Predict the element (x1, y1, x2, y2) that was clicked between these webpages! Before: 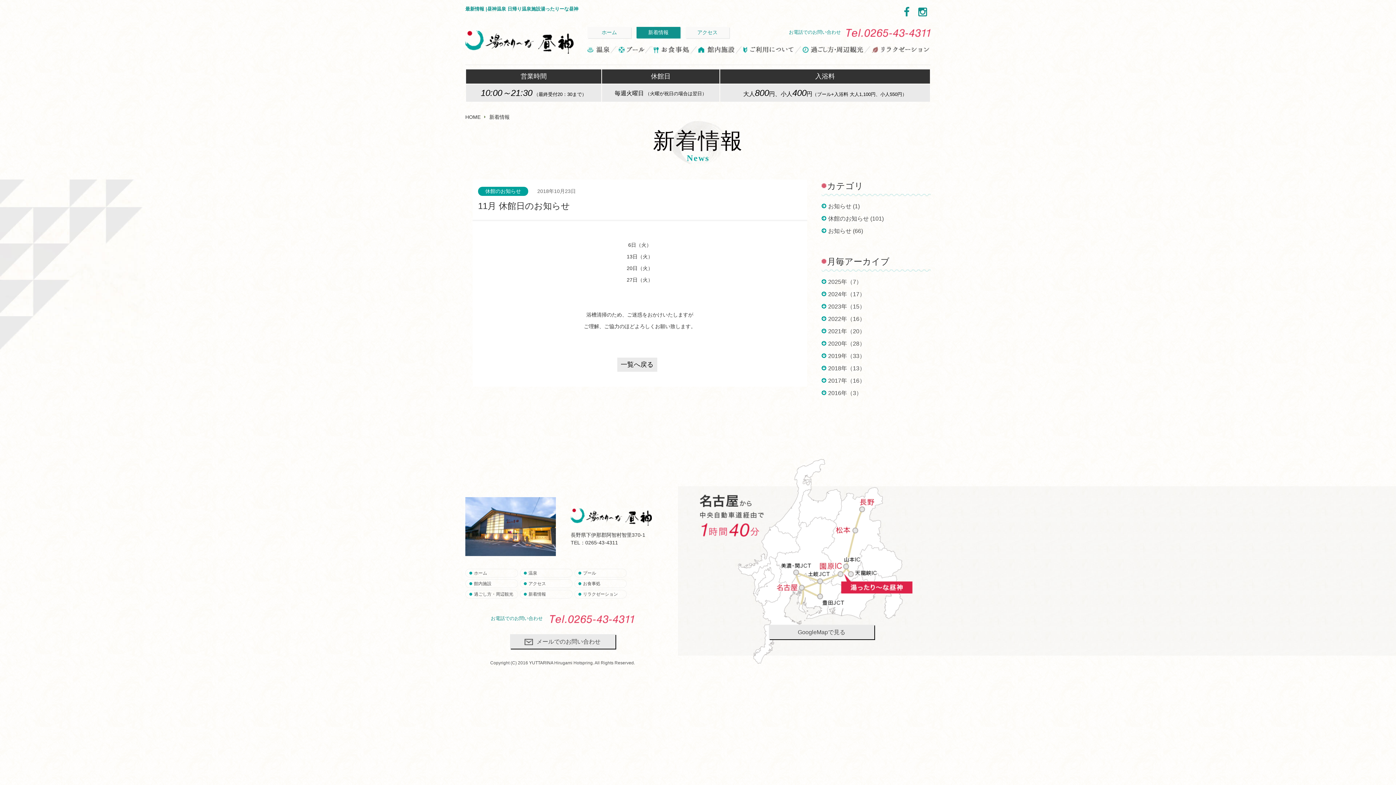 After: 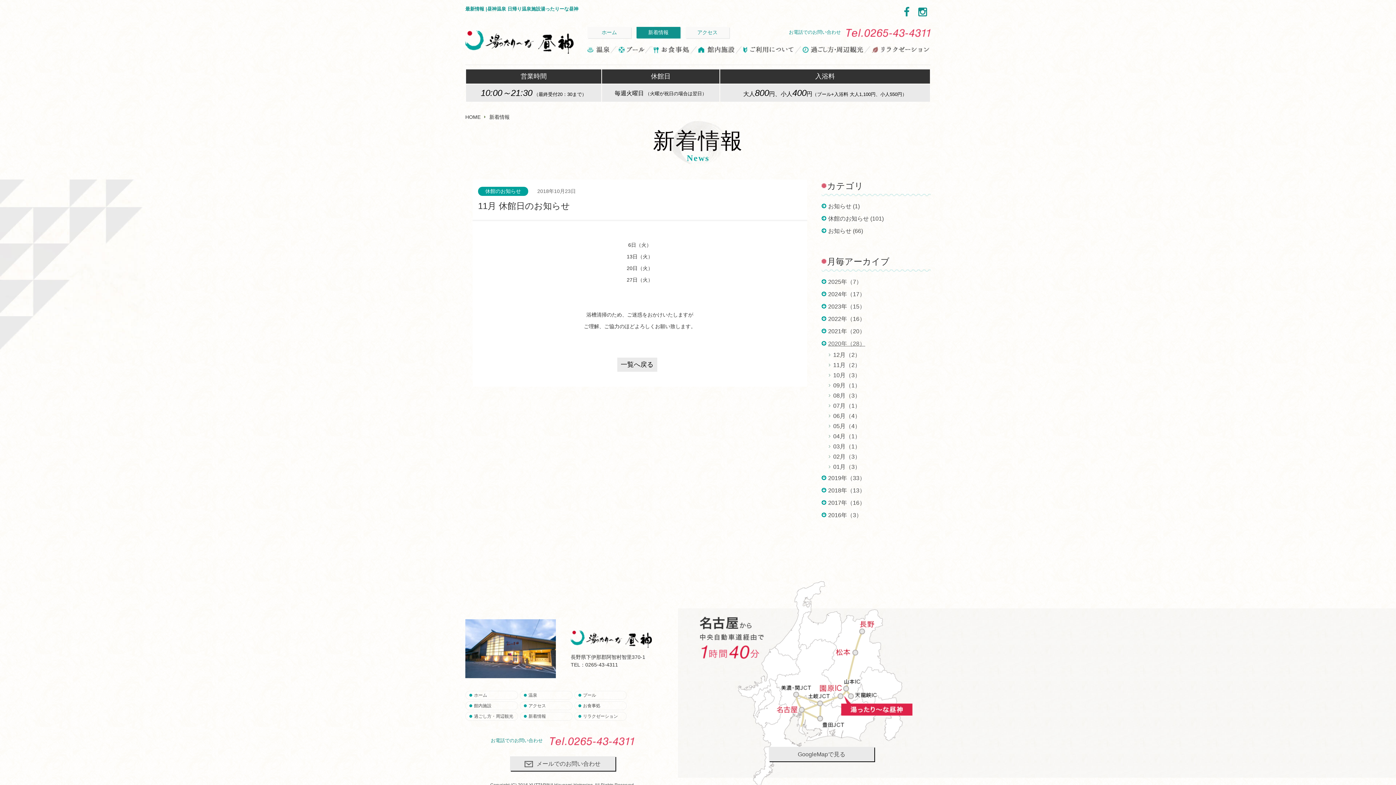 Action: label: 2020年（28） bbox: (821, 337, 930, 349)